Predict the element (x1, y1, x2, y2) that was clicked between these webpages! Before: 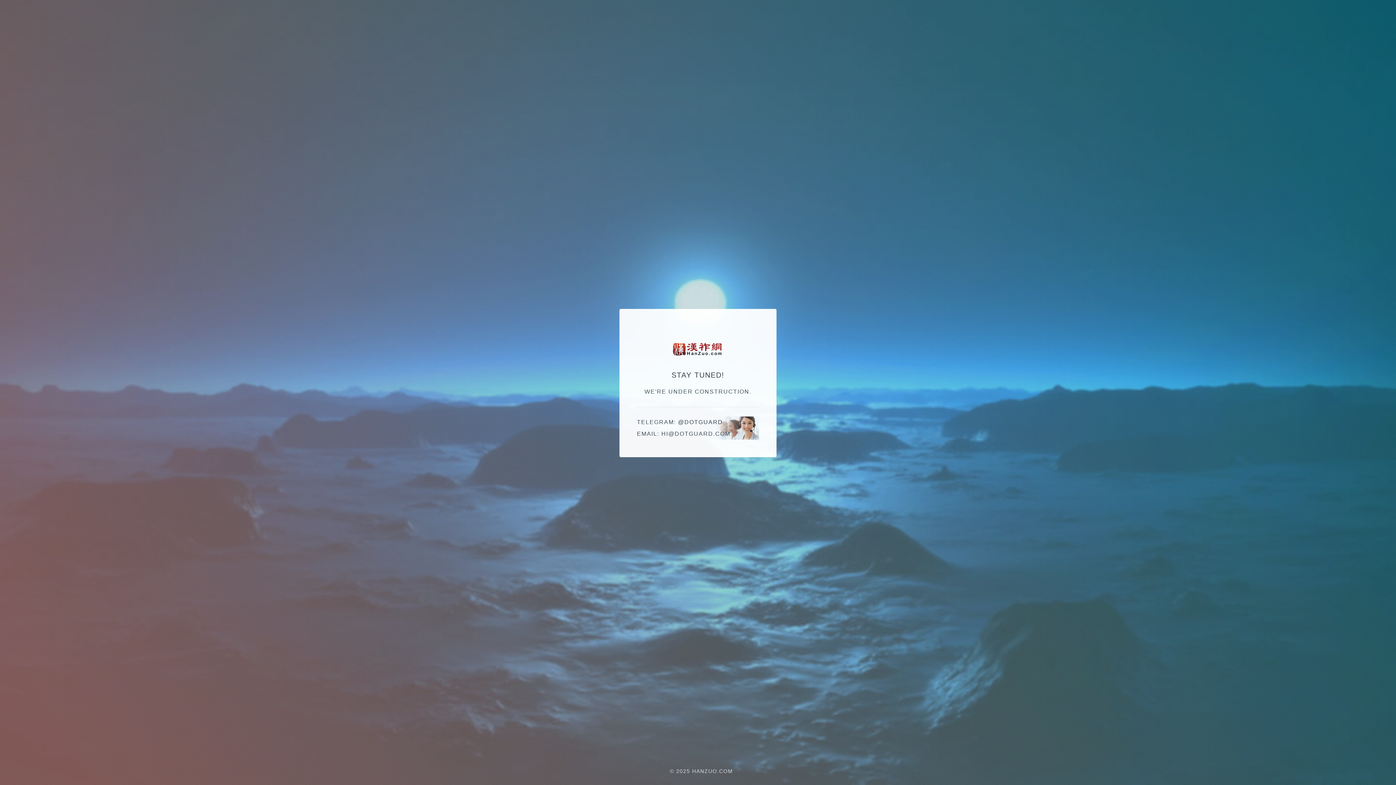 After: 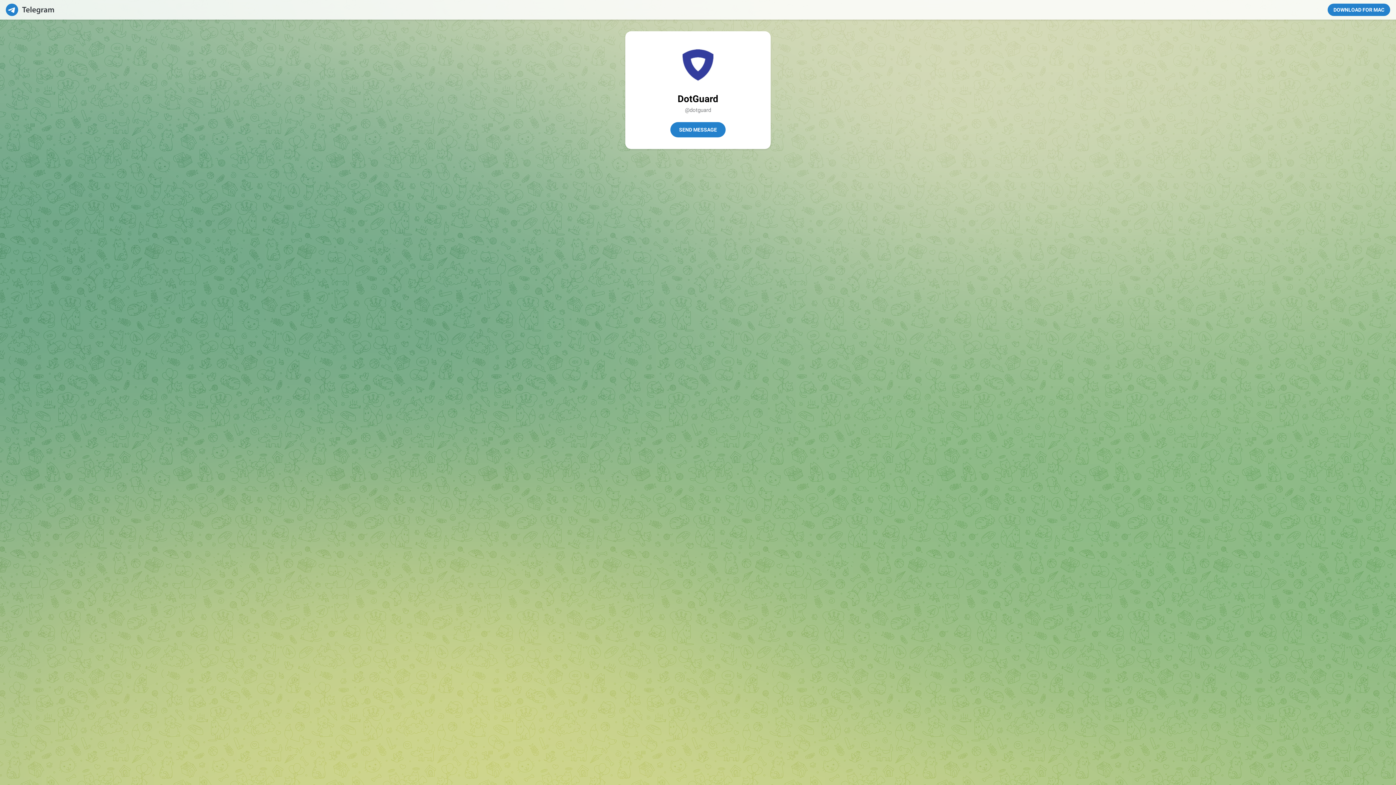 Action: label: @DOTGUARD bbox: (678, 419, 723, 425)